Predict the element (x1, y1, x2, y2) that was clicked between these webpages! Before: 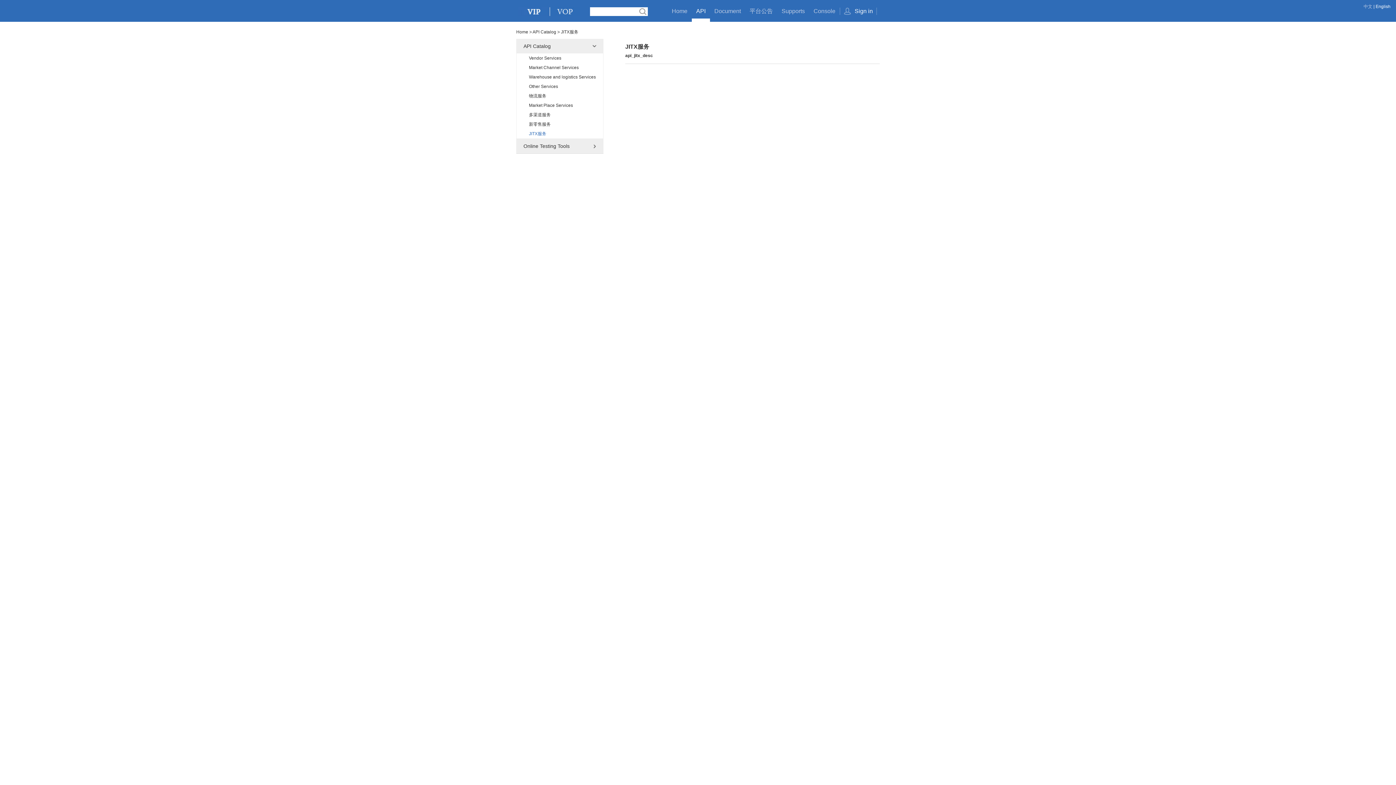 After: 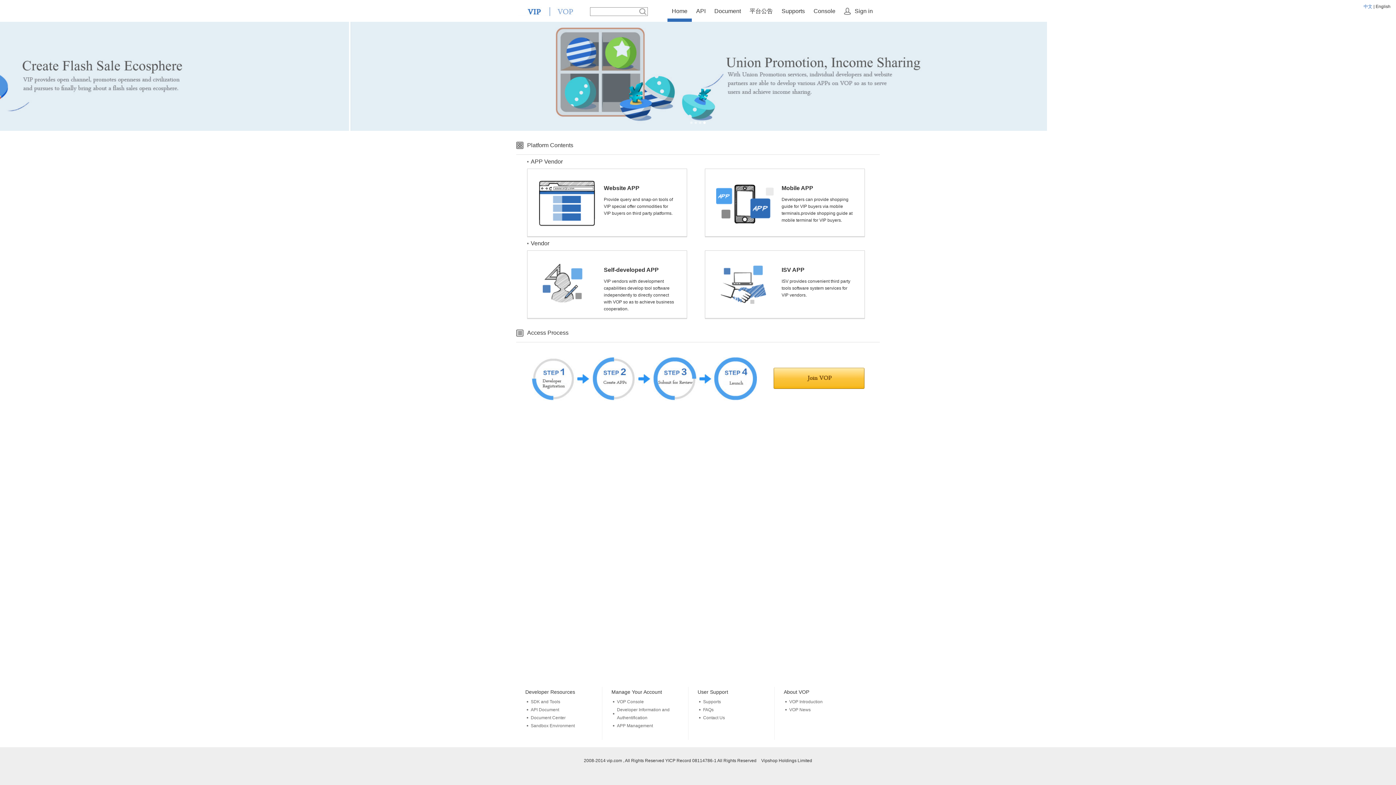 Action: label: Home bbox: (516, 29, 528, 34)